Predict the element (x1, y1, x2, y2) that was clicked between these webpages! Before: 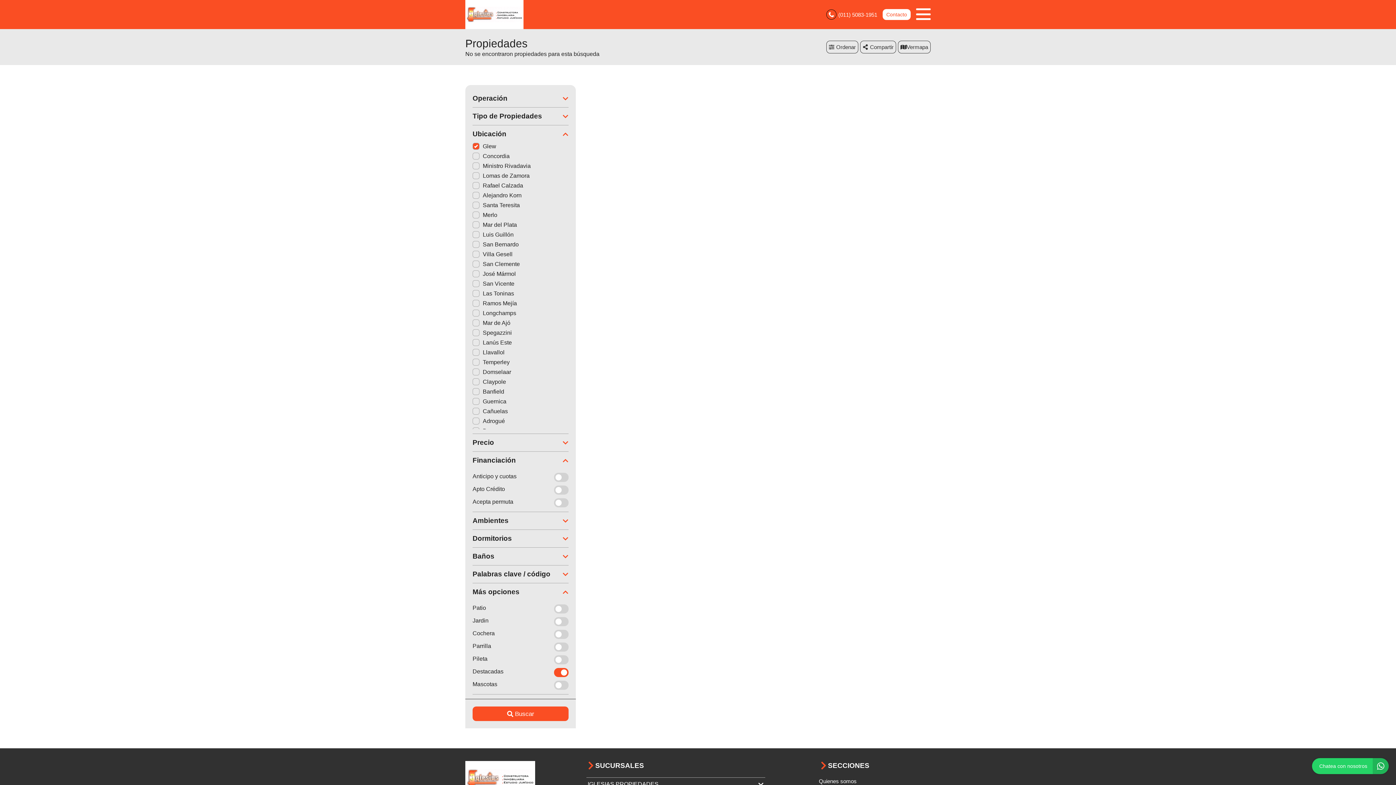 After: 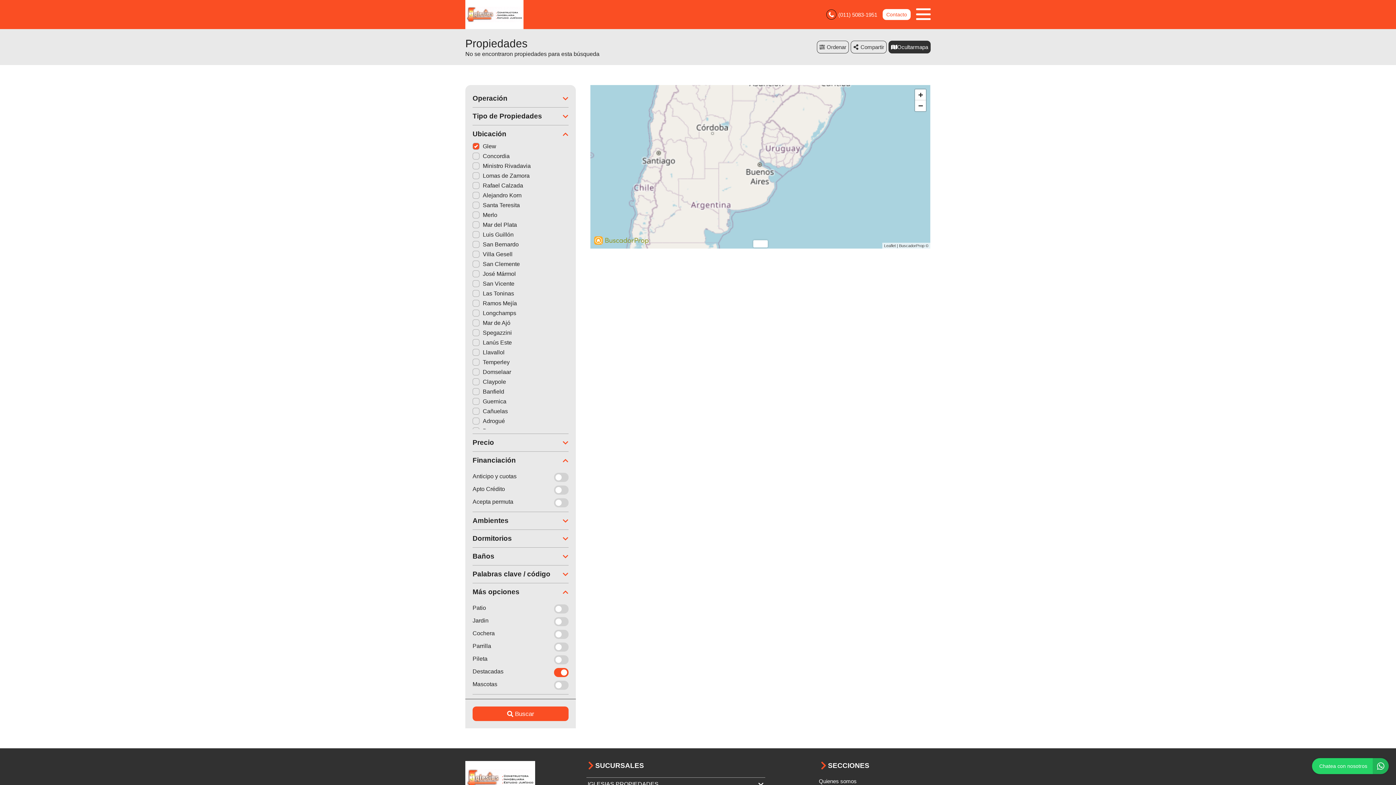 Action: bbox: (898, 40, 930, 53) label: mapa